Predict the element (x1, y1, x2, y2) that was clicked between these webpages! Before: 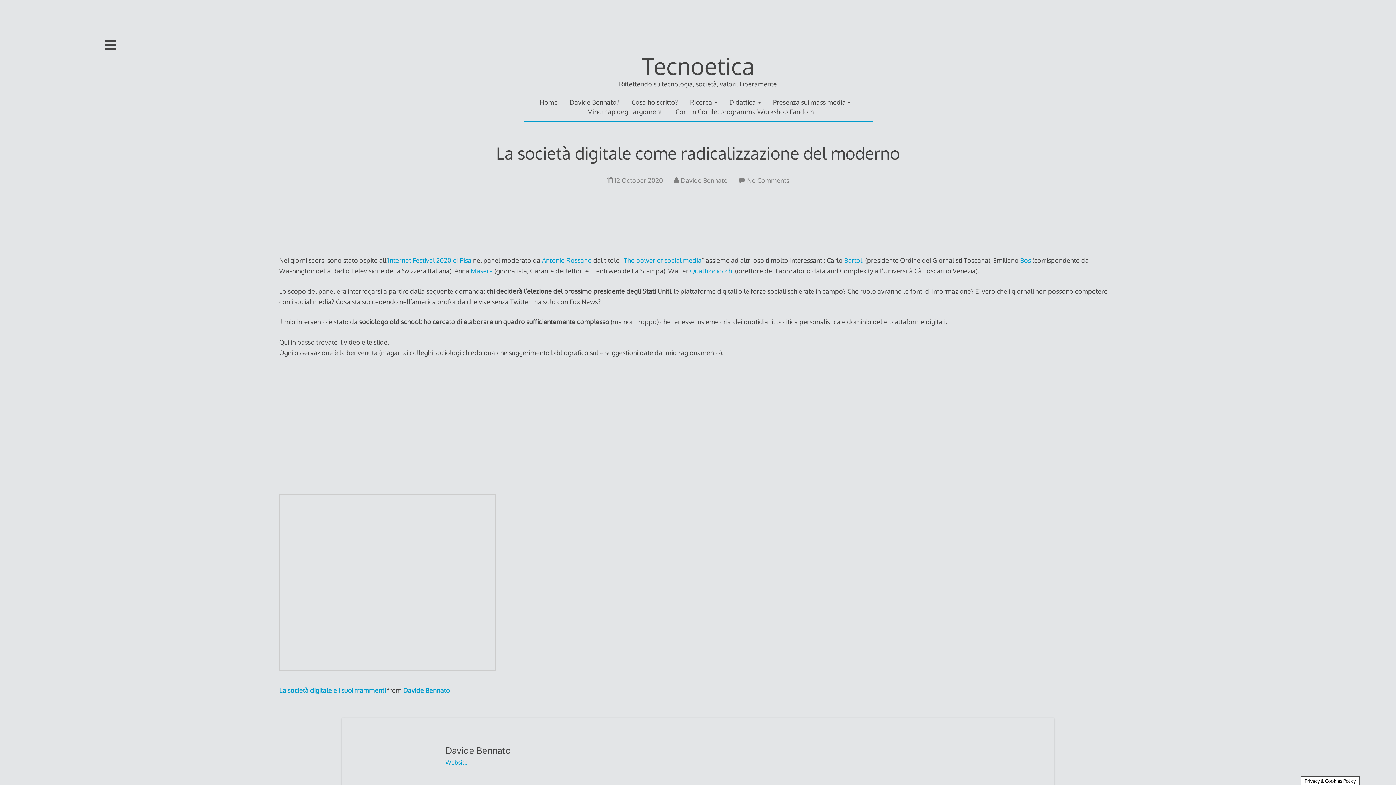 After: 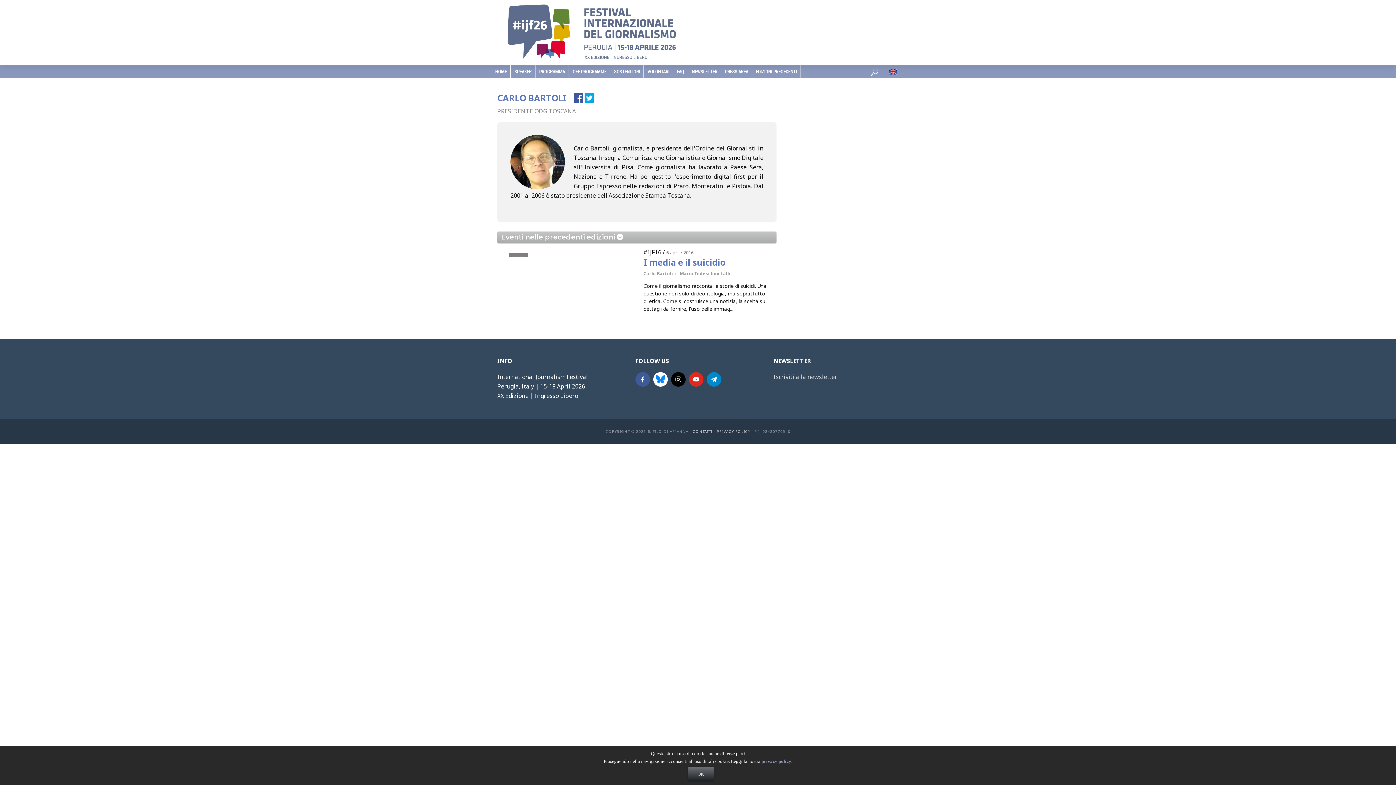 Action: bbox: (844, 256, 865, 264) label: Bartoli 